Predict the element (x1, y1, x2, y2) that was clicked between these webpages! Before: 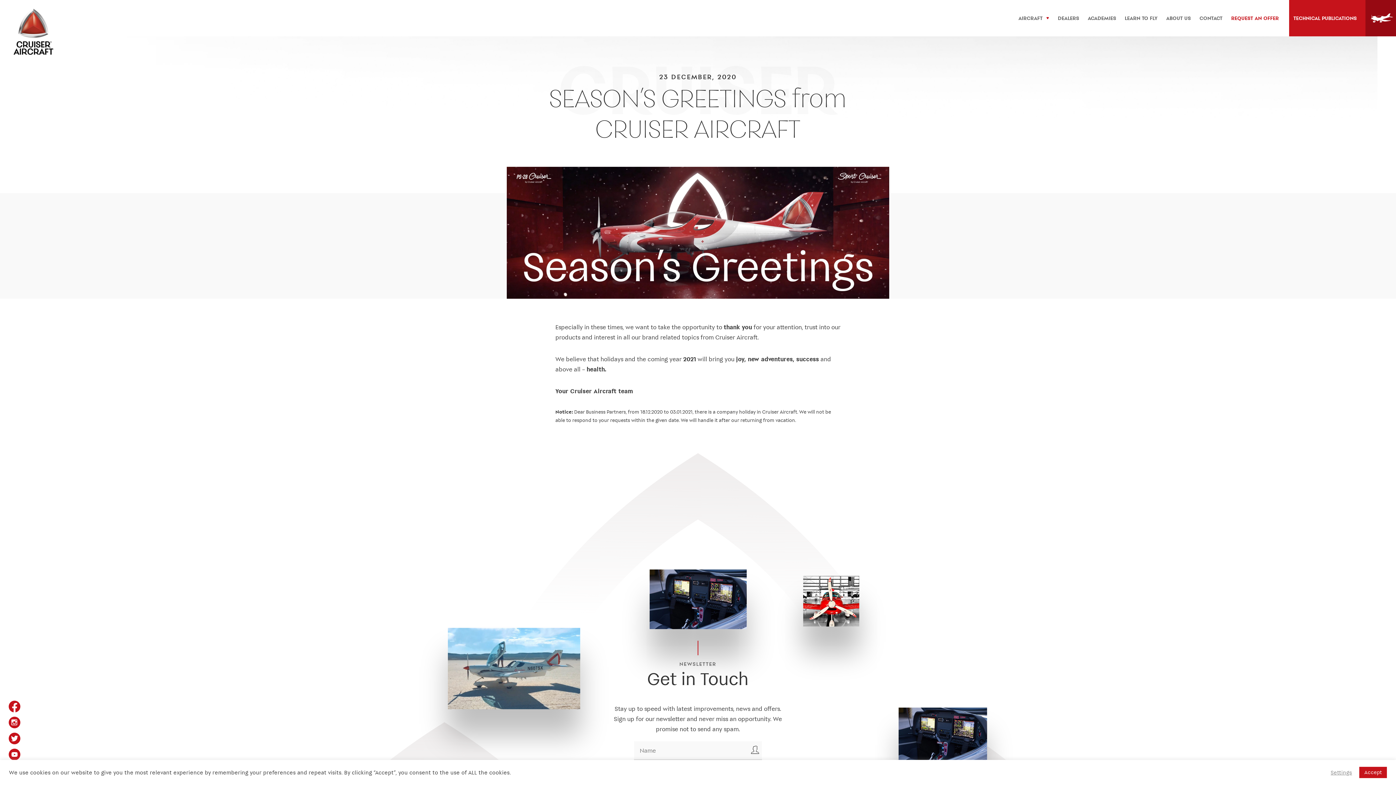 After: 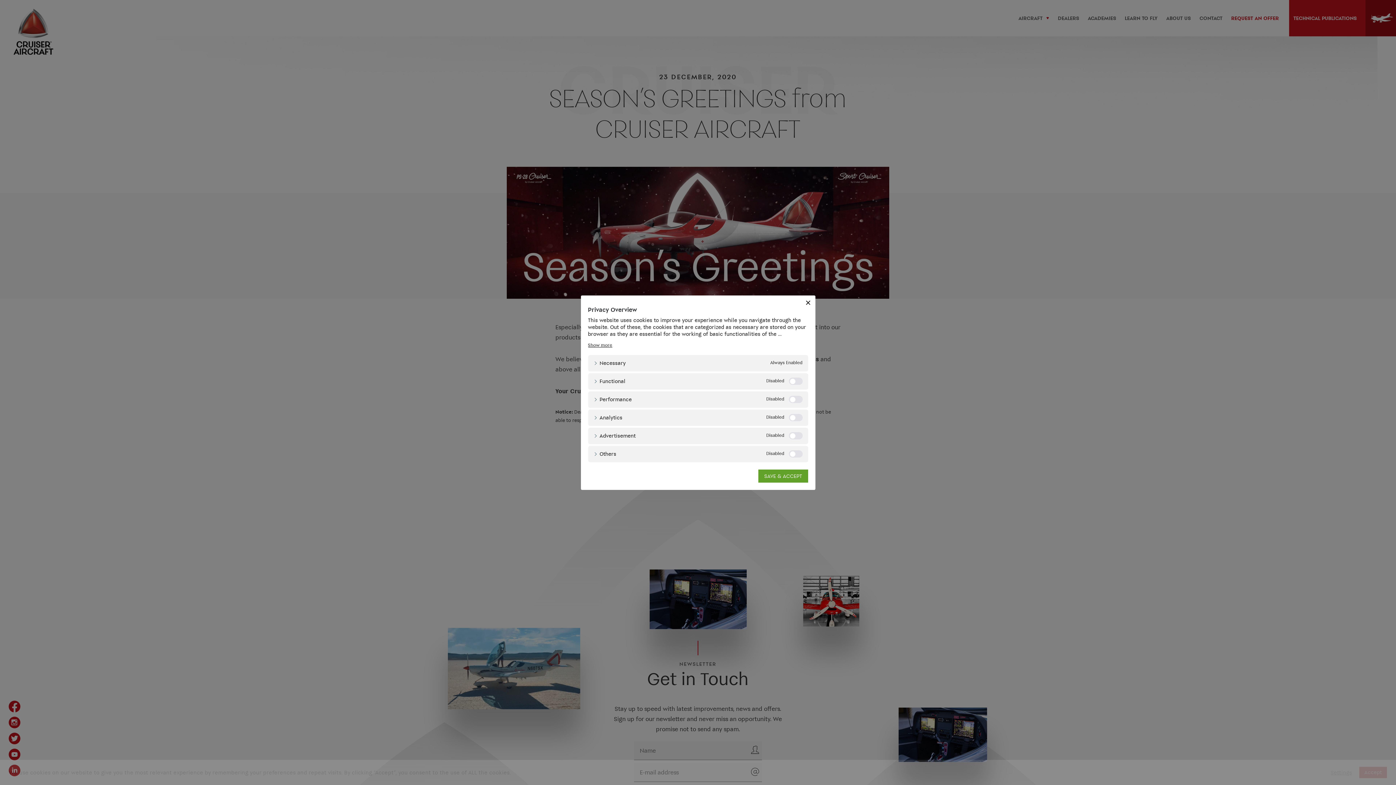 Action: label: Settings bbox: (1331, 769, 1352, 776)